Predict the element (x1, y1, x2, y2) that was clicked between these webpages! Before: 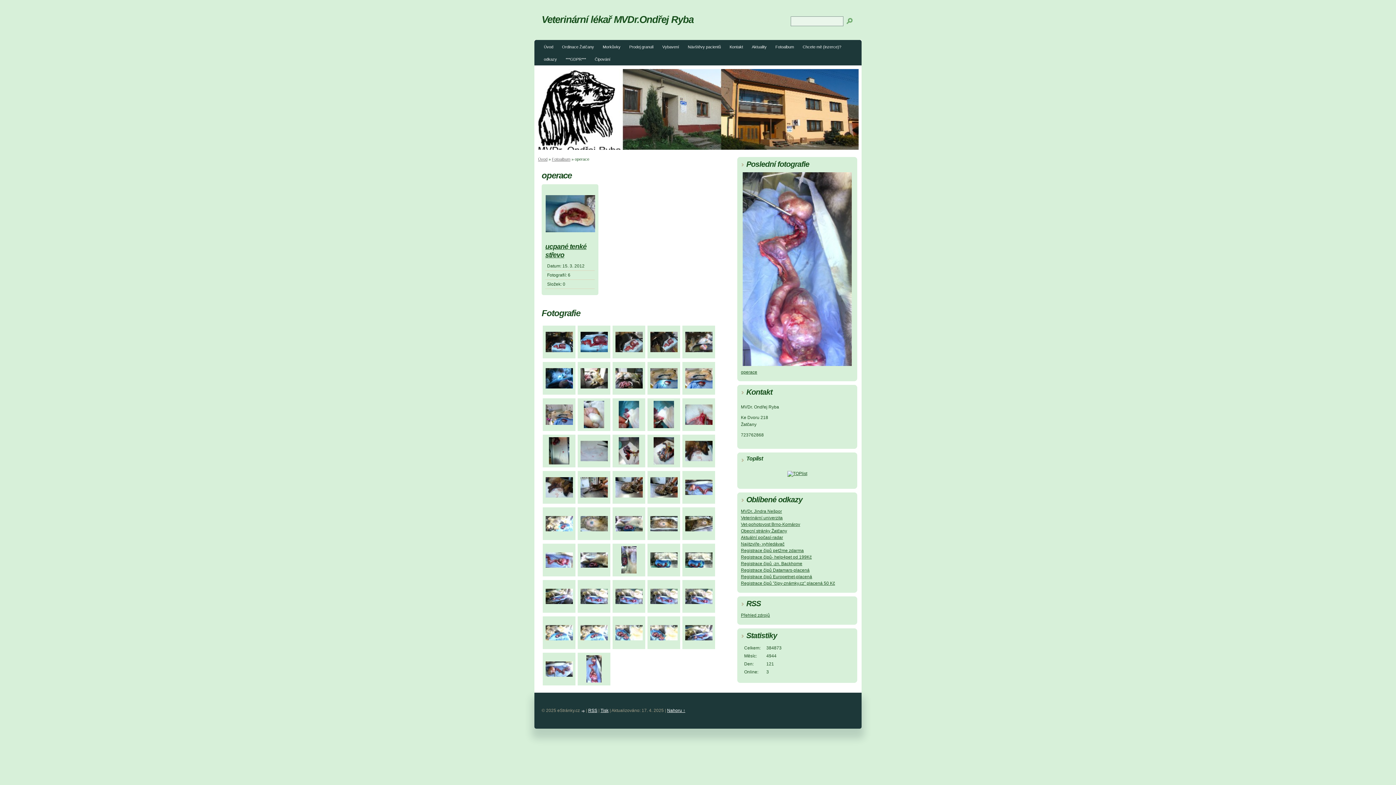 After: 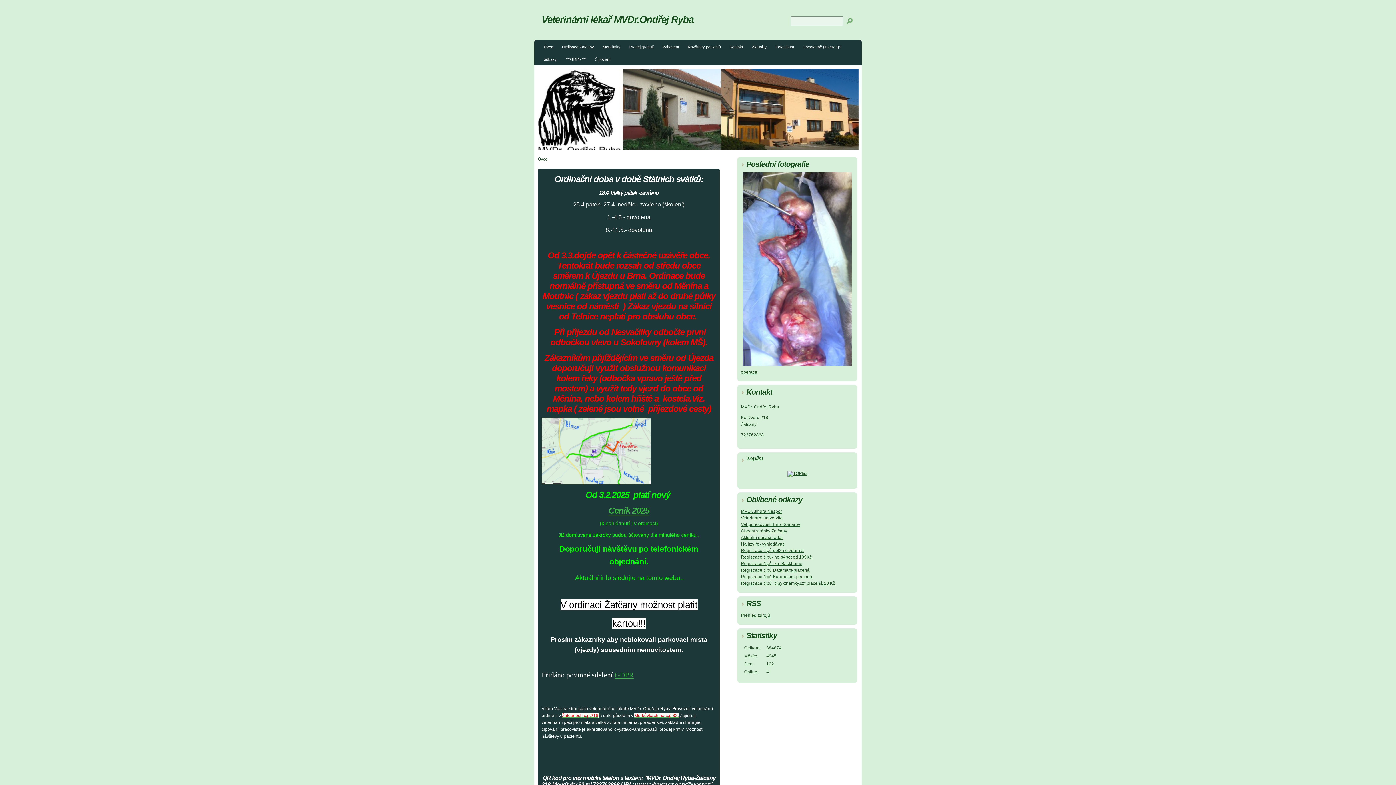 Action: bbox: (538, 157, 547, 161) label: Úvod